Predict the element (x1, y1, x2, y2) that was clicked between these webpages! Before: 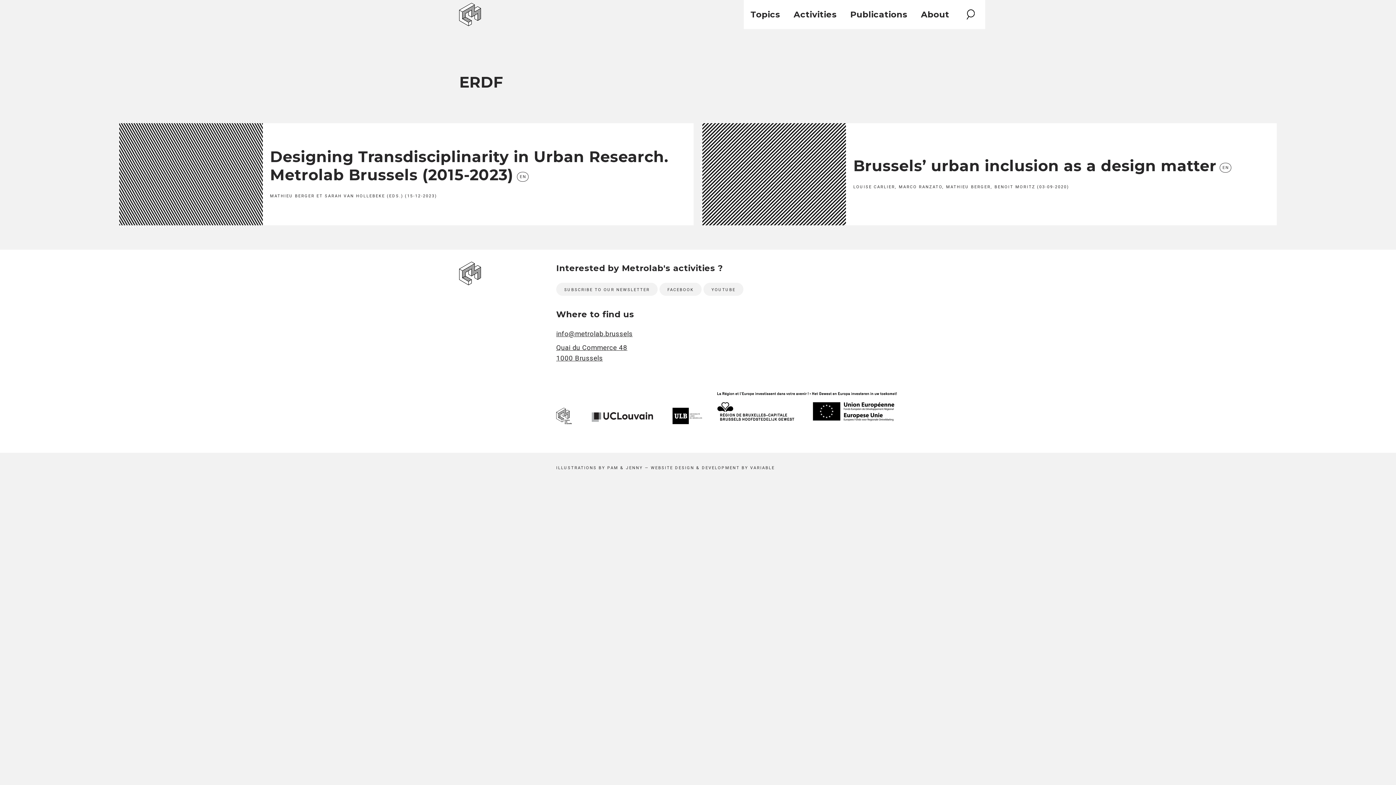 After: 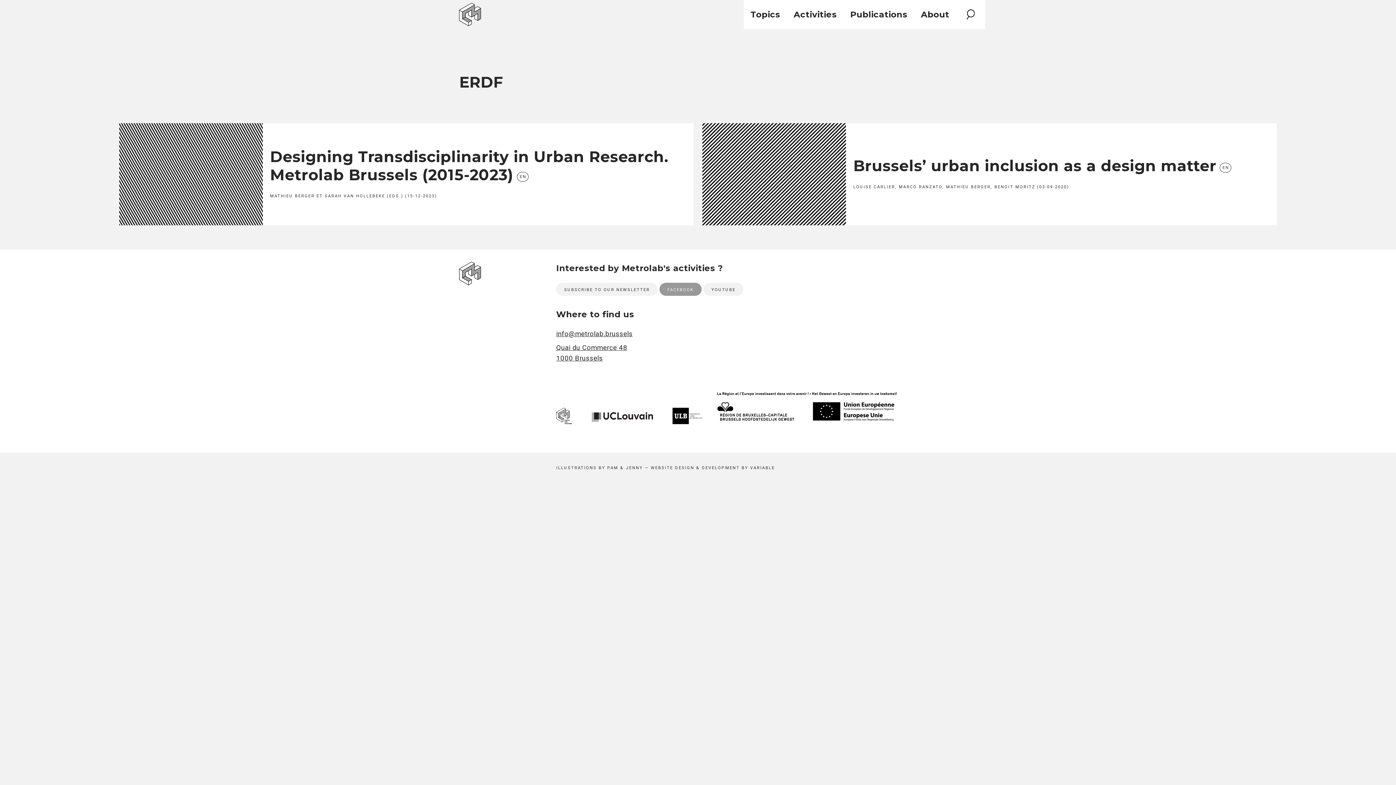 Action: bbox: (659, 283, 701, 295) label: FACEBOOK